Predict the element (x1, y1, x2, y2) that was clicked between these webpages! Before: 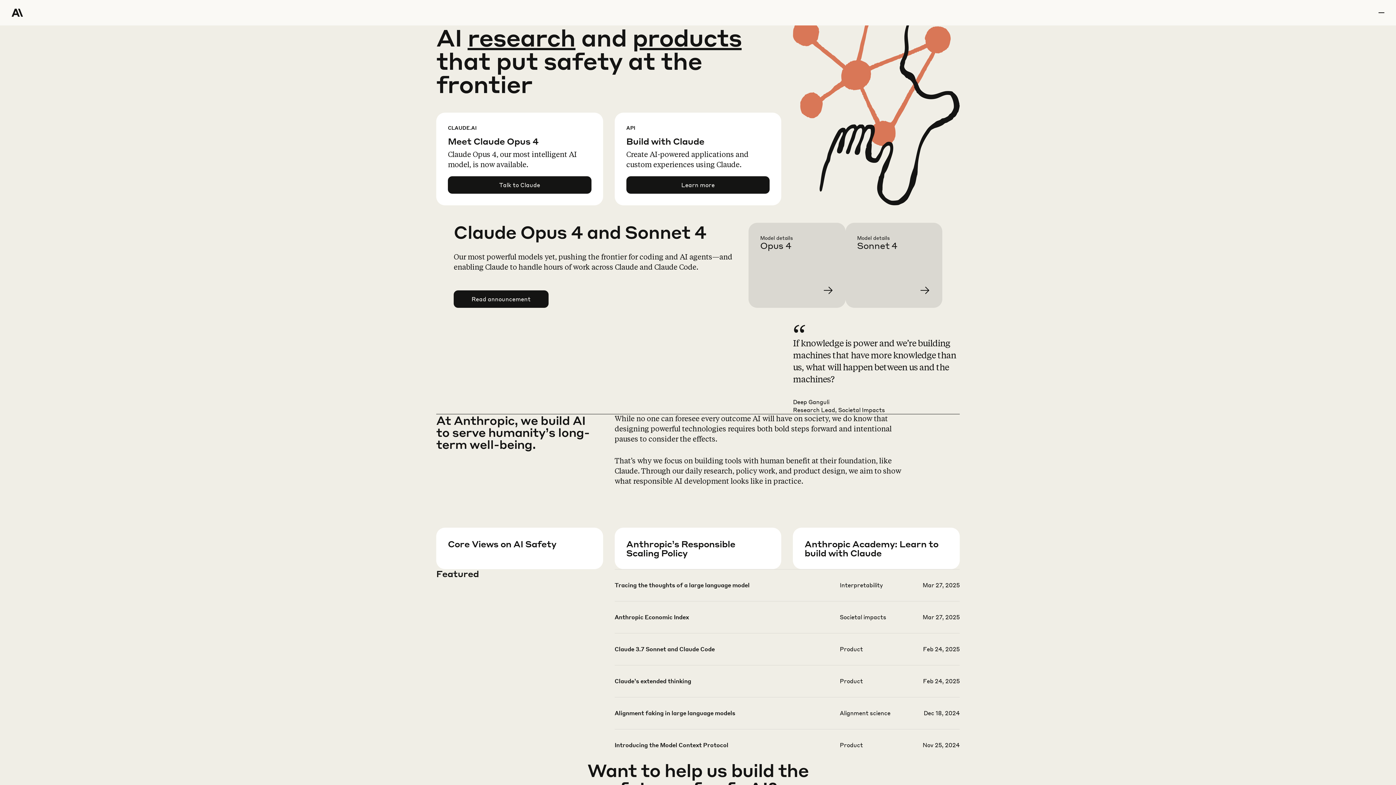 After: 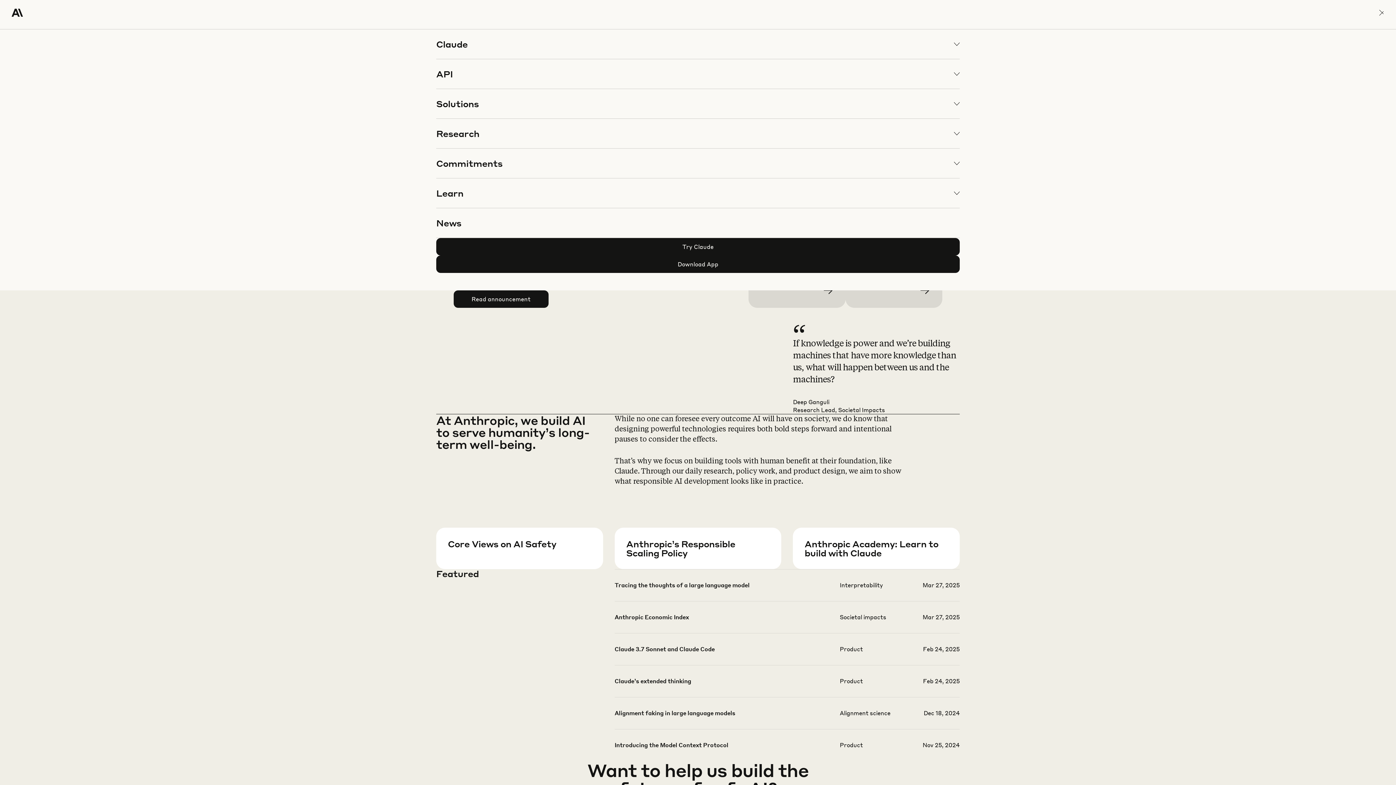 Action: label: menu bbox: (1378, 0, 1384, 25)